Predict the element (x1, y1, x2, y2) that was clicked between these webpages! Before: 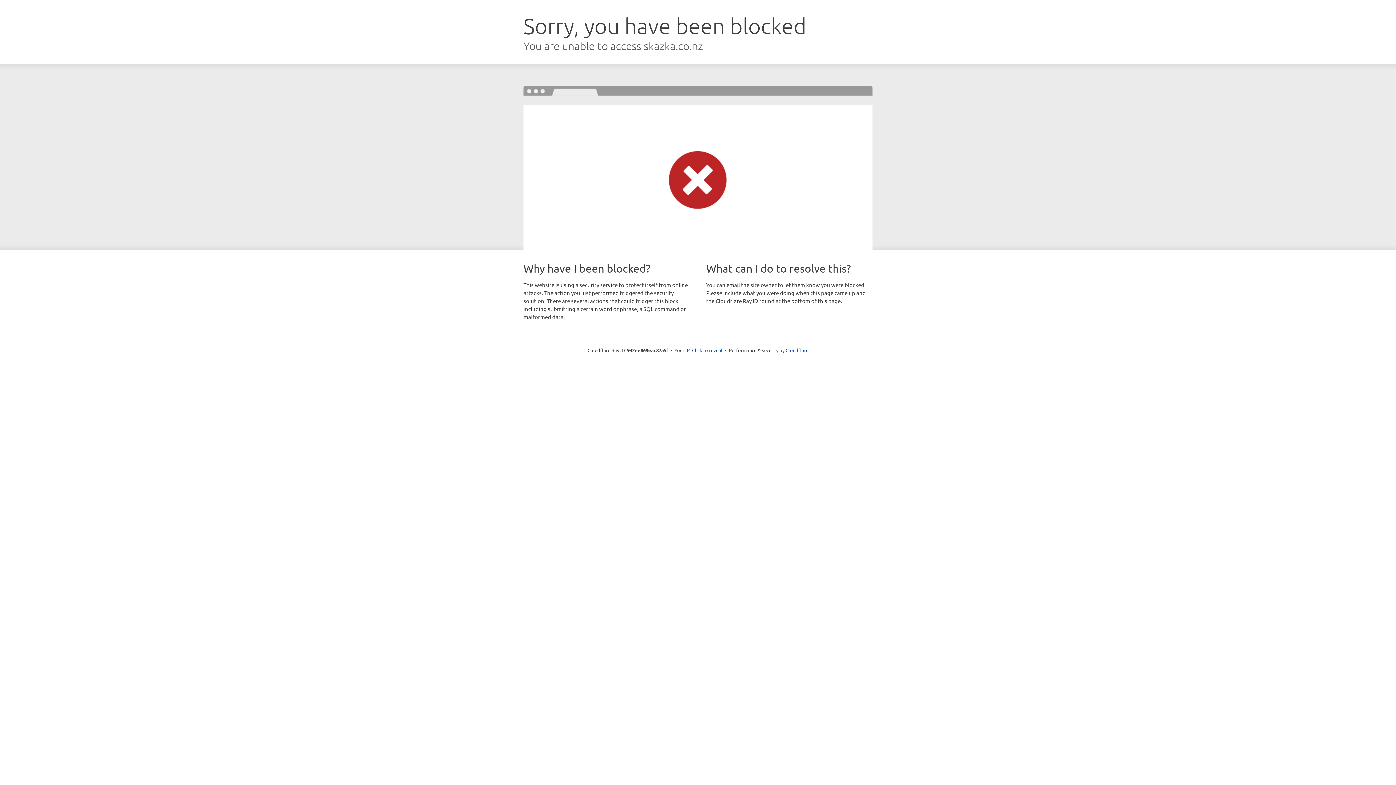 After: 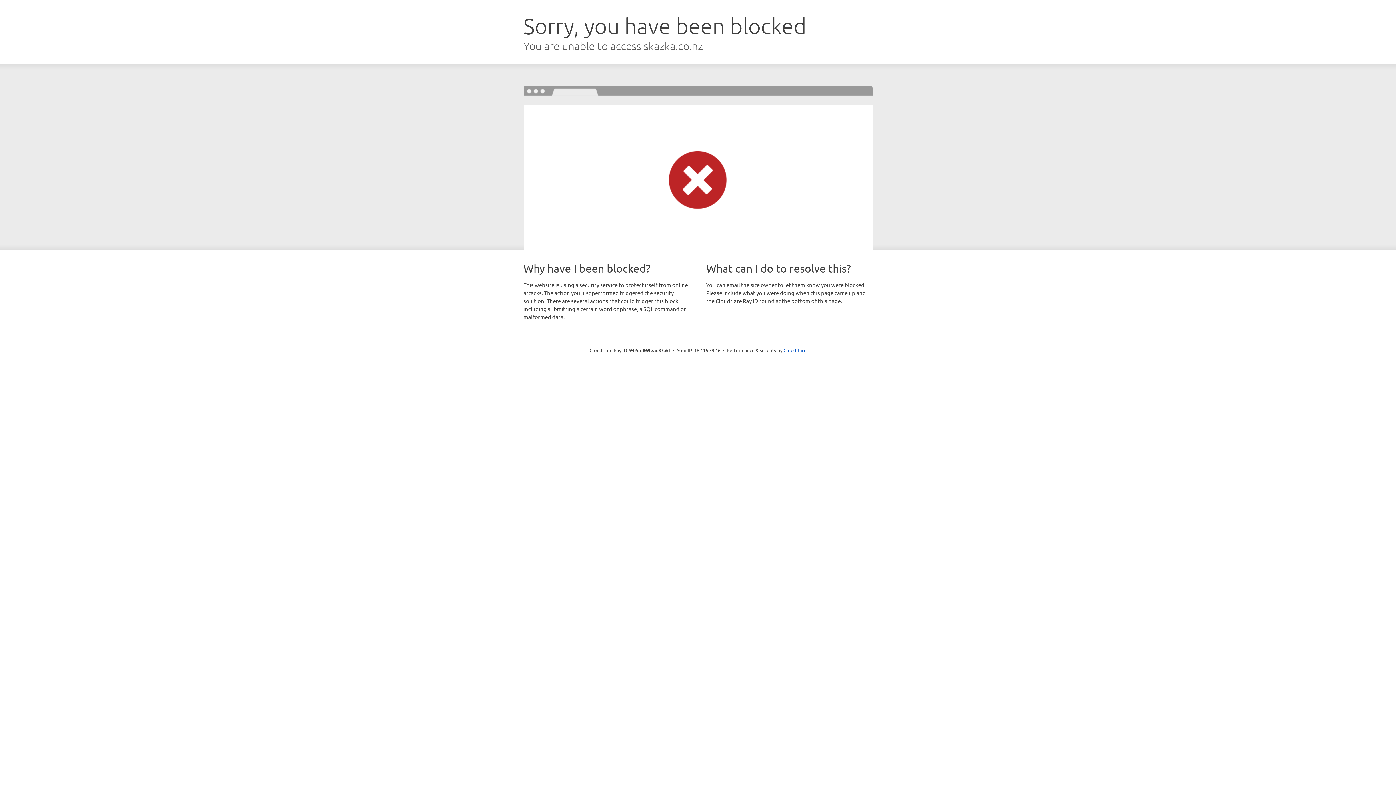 Action: label: Click to reveal bbox: (692, 346, 722, 353)